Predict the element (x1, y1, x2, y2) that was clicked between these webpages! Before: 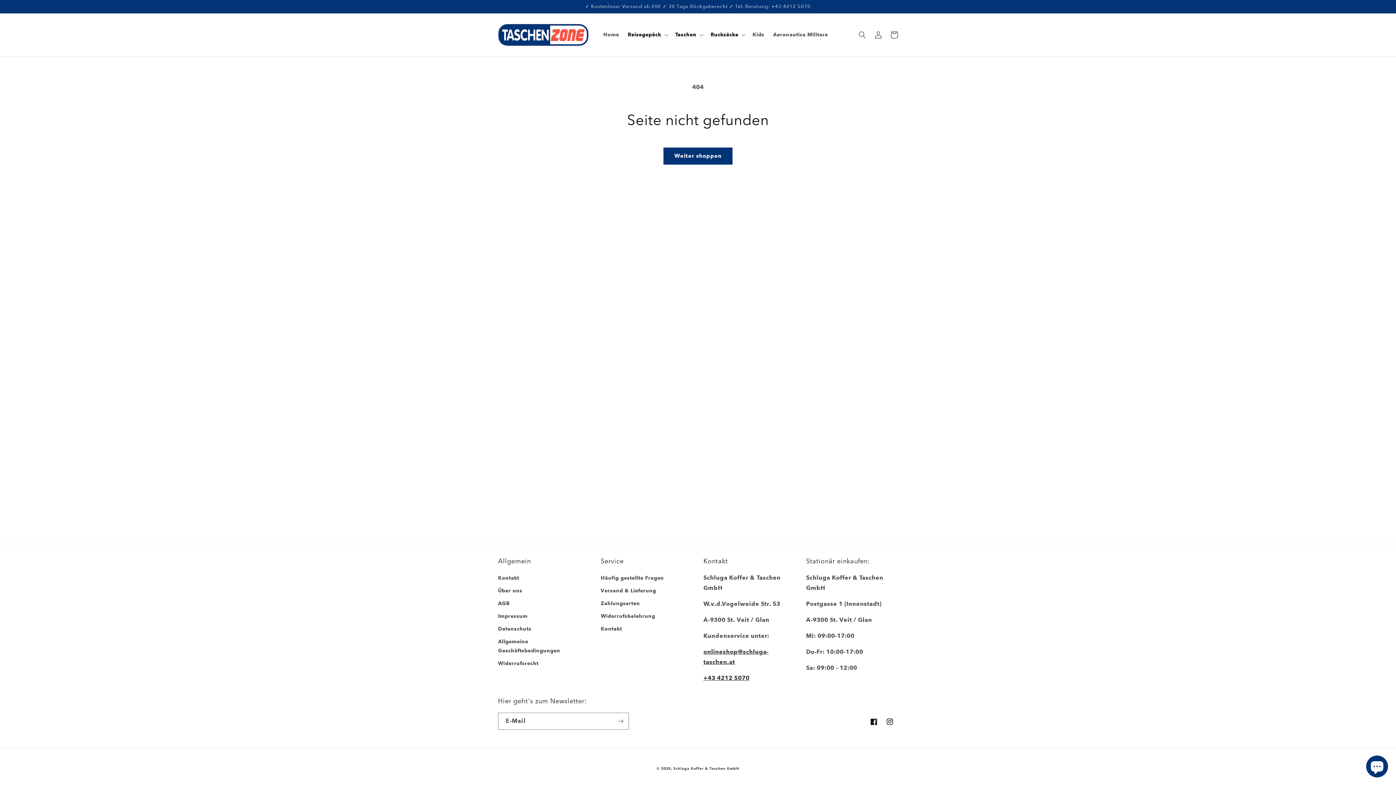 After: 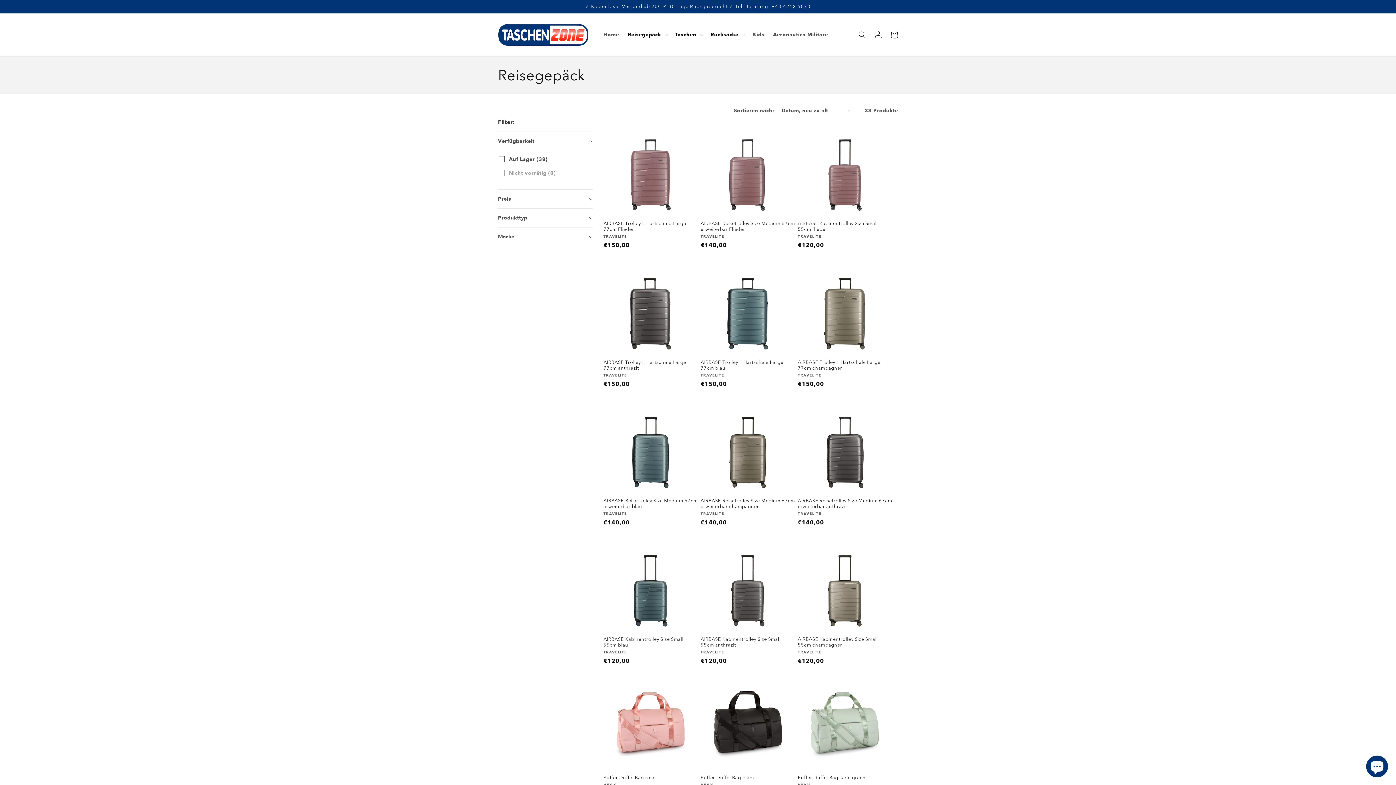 Action: bbox: (623, 27, 671, 42) label: Reisegepäck